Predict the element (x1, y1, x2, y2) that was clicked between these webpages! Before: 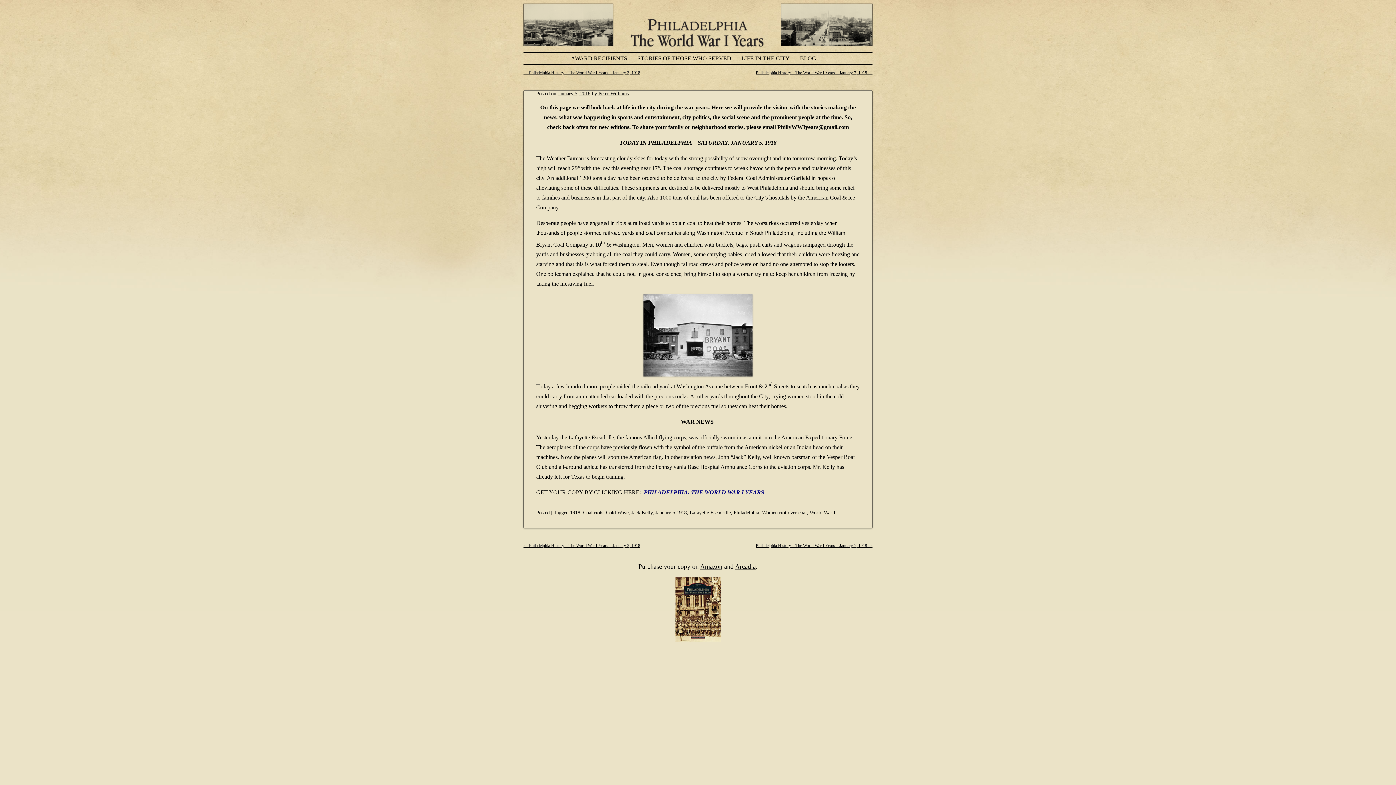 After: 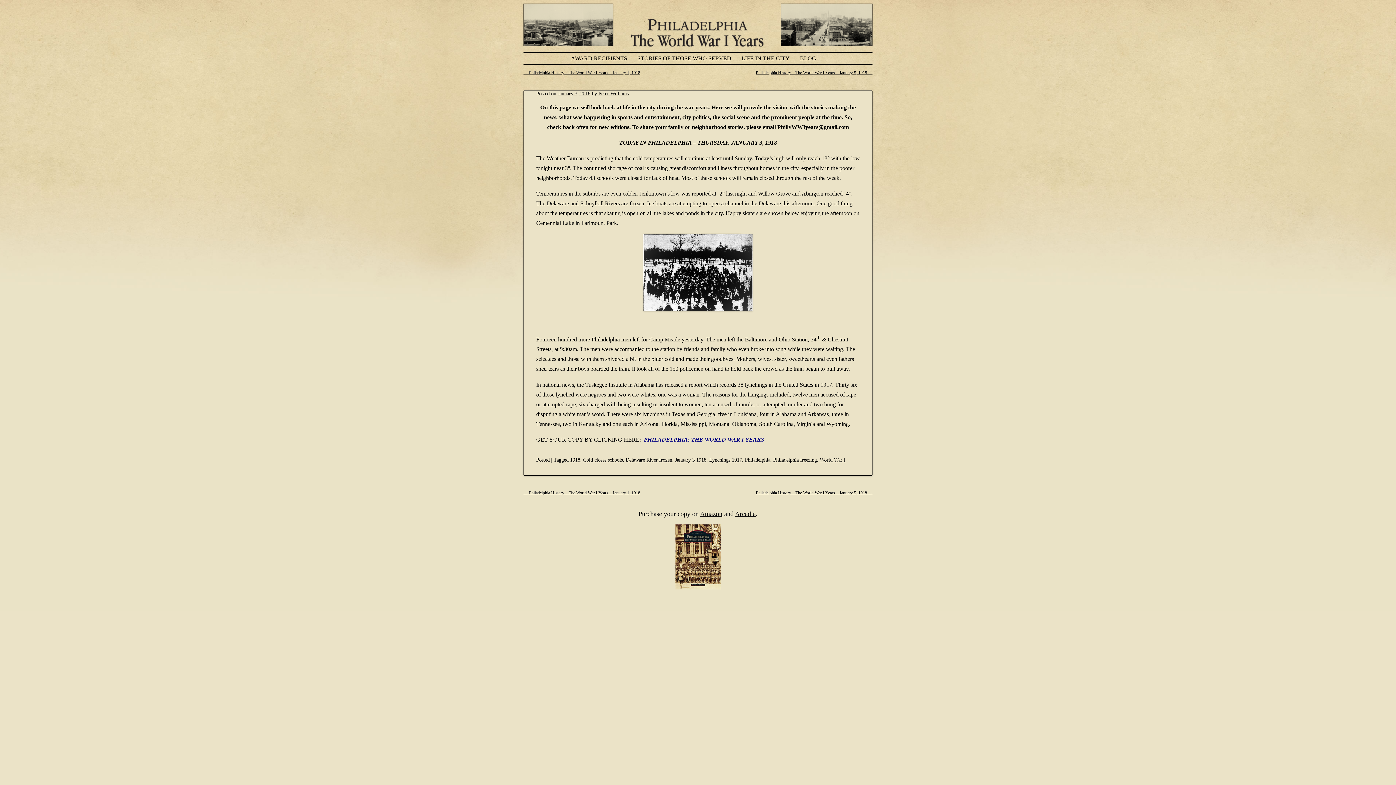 Action: bbox: (523, 70, 640, 75) label: ← Philadelphia History – The World War I Years – January 3, 1918